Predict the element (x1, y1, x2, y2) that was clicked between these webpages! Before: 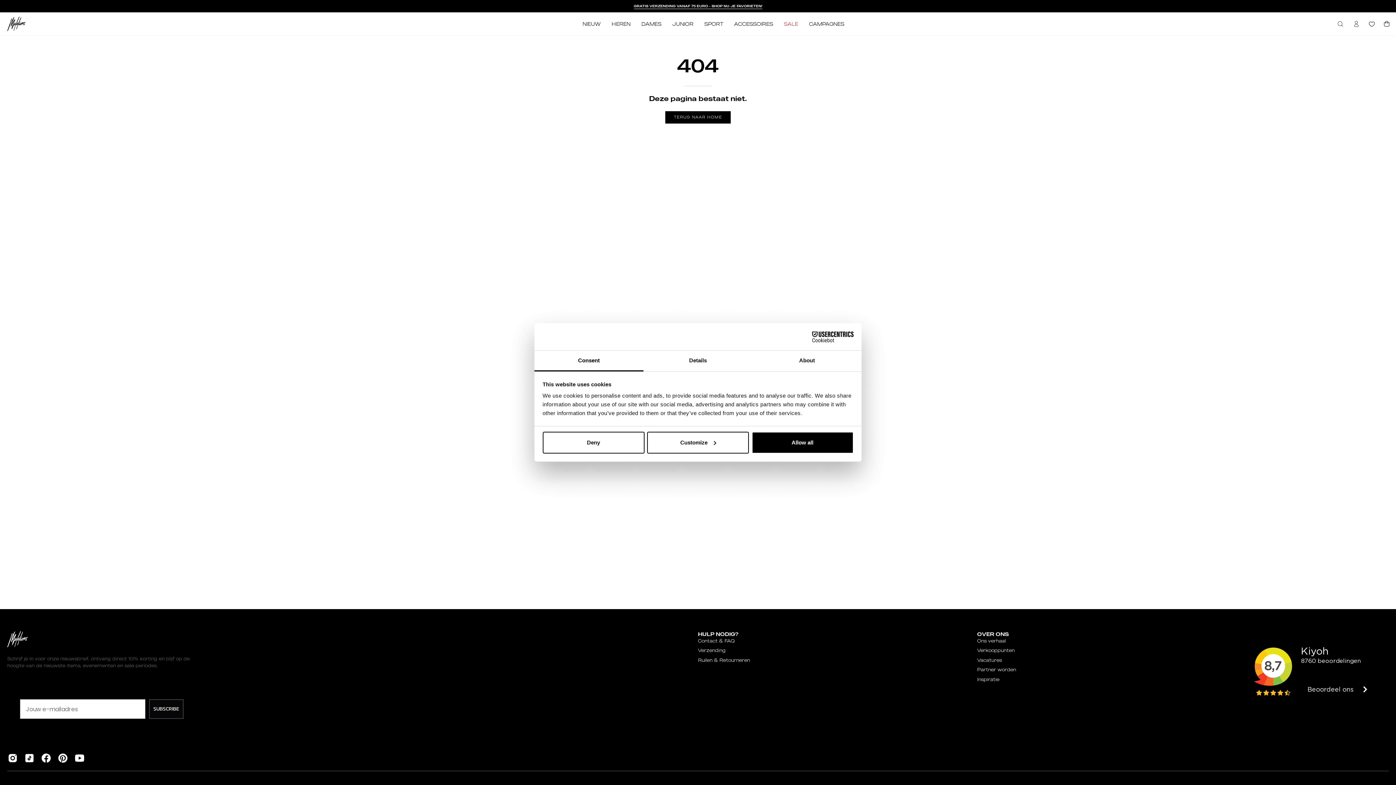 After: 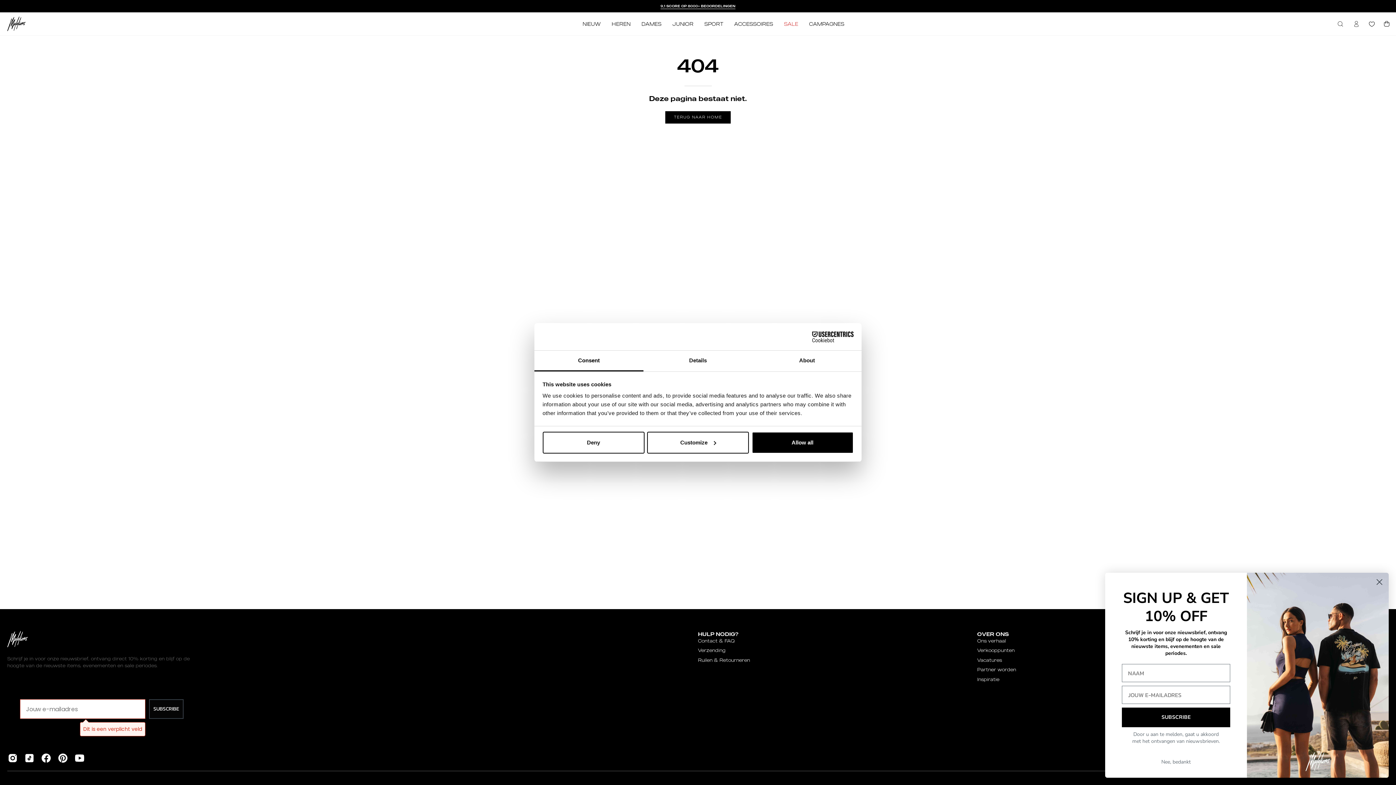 Action: bbox: (149, 699, 183, 719) label: SUBSCRIBE